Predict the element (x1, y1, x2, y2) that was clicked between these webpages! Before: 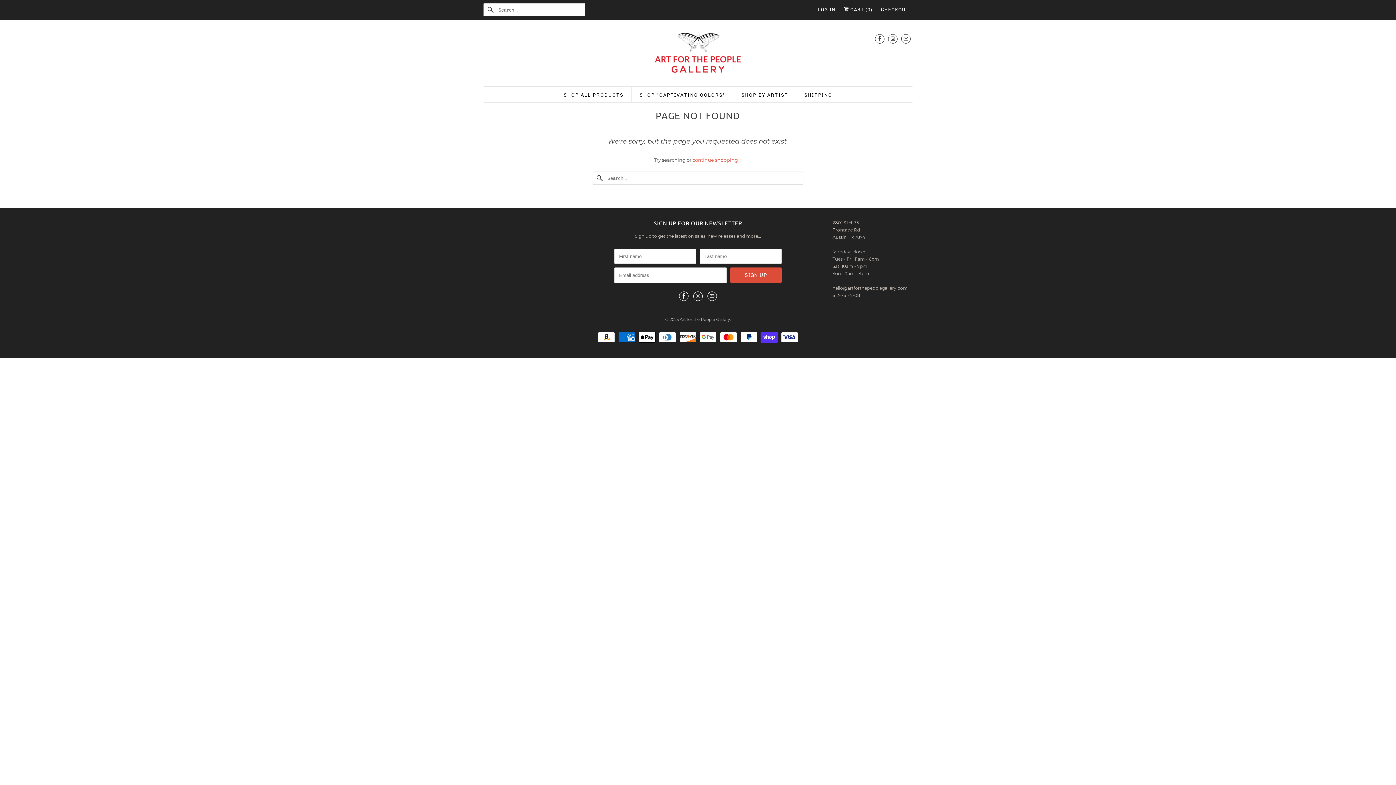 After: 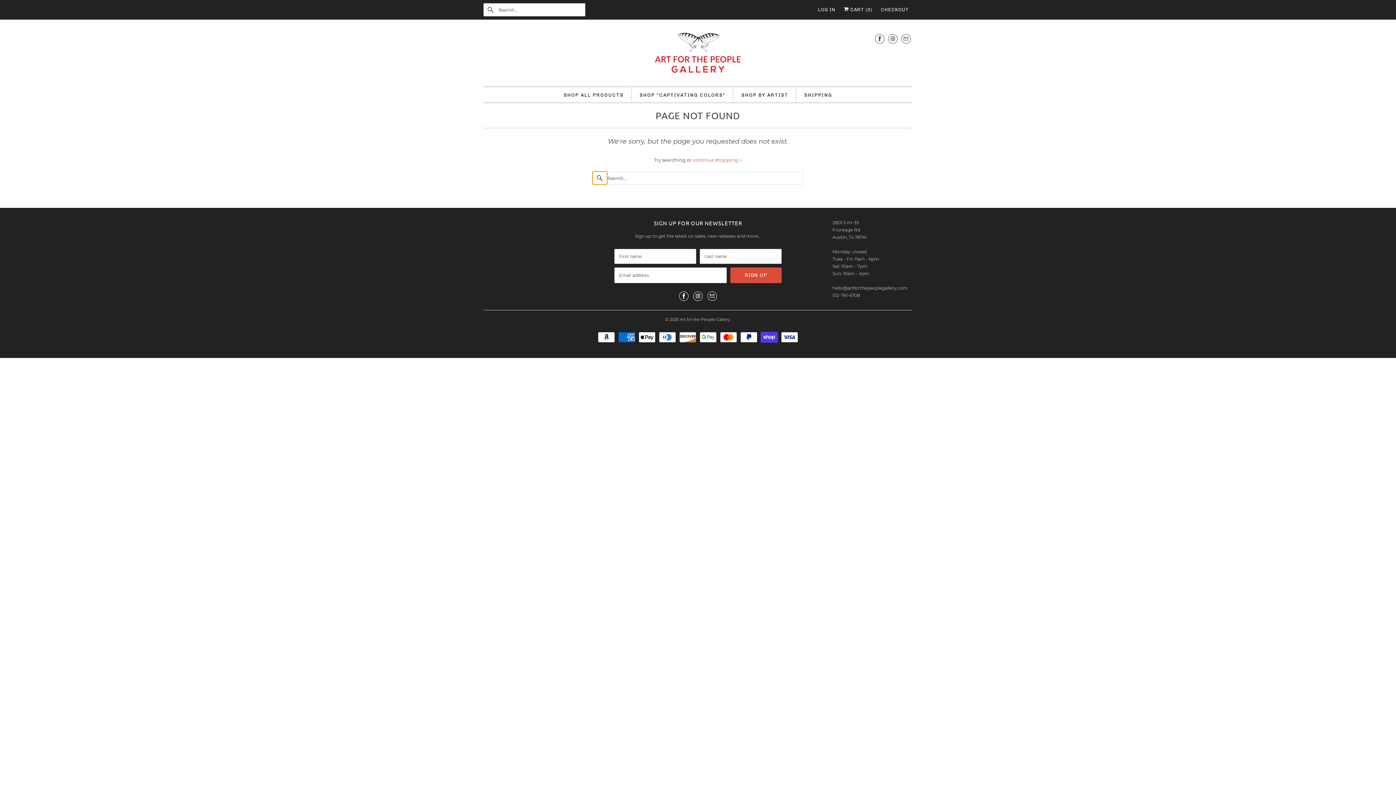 Action: bbox: (592, 171, 607, 184)